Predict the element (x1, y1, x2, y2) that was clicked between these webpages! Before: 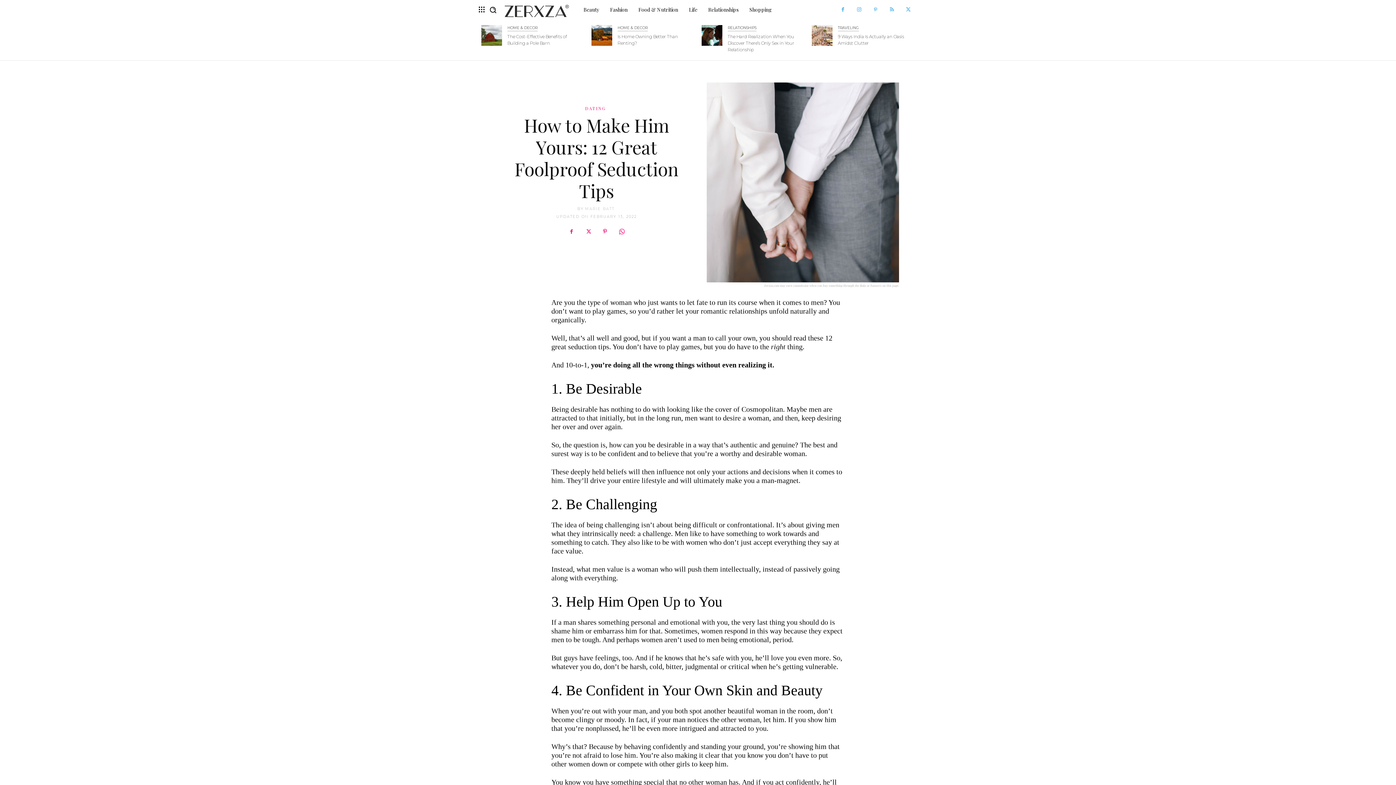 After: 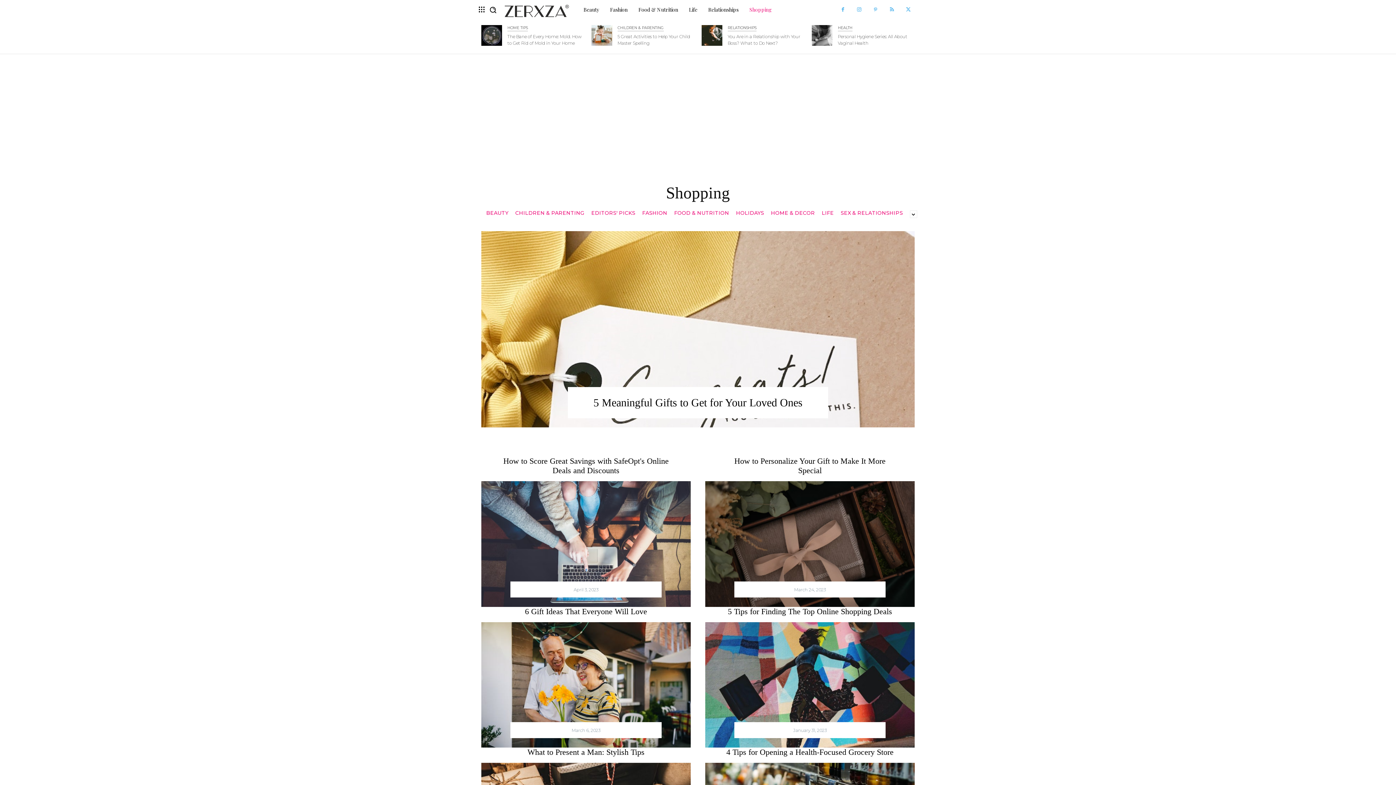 Action: bbox: (745, 0, 775, 19) label: Shopping